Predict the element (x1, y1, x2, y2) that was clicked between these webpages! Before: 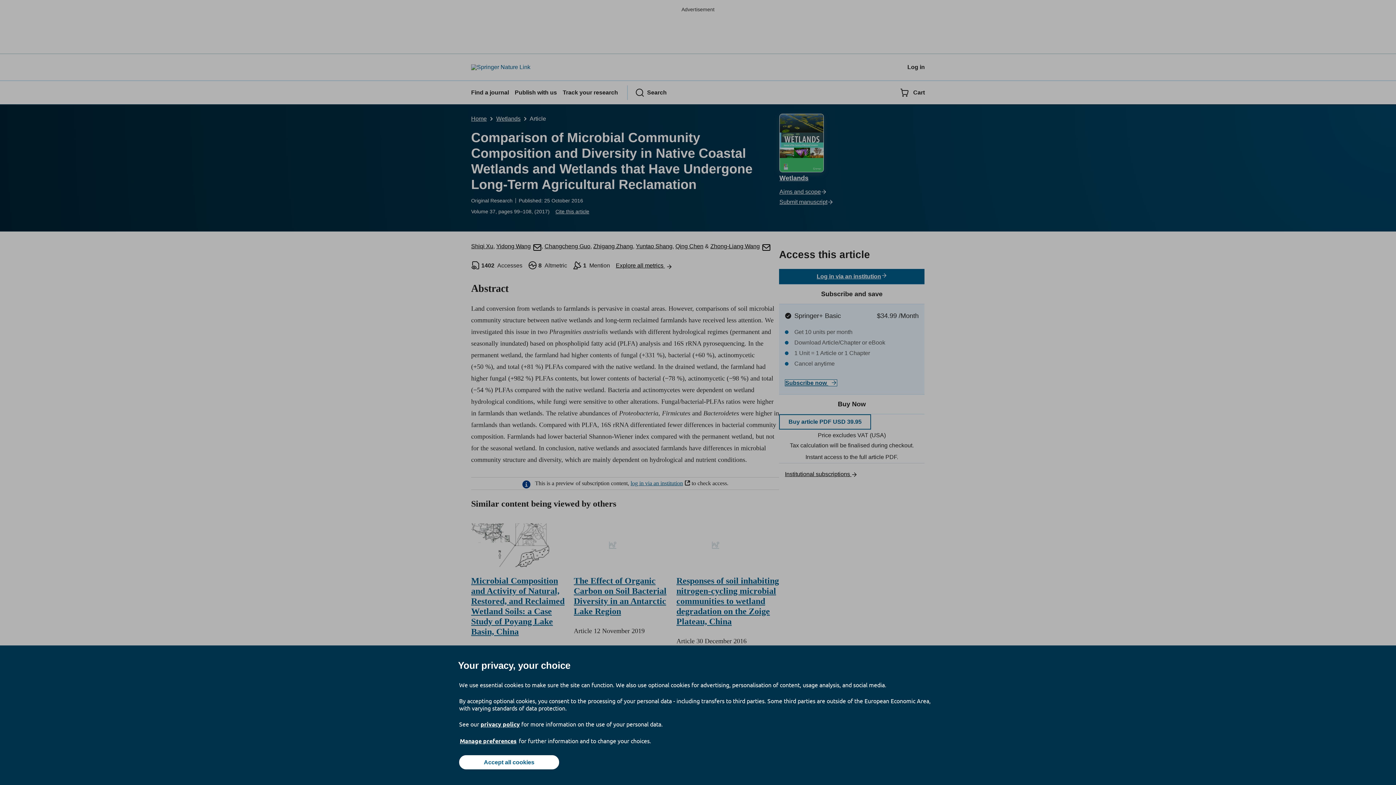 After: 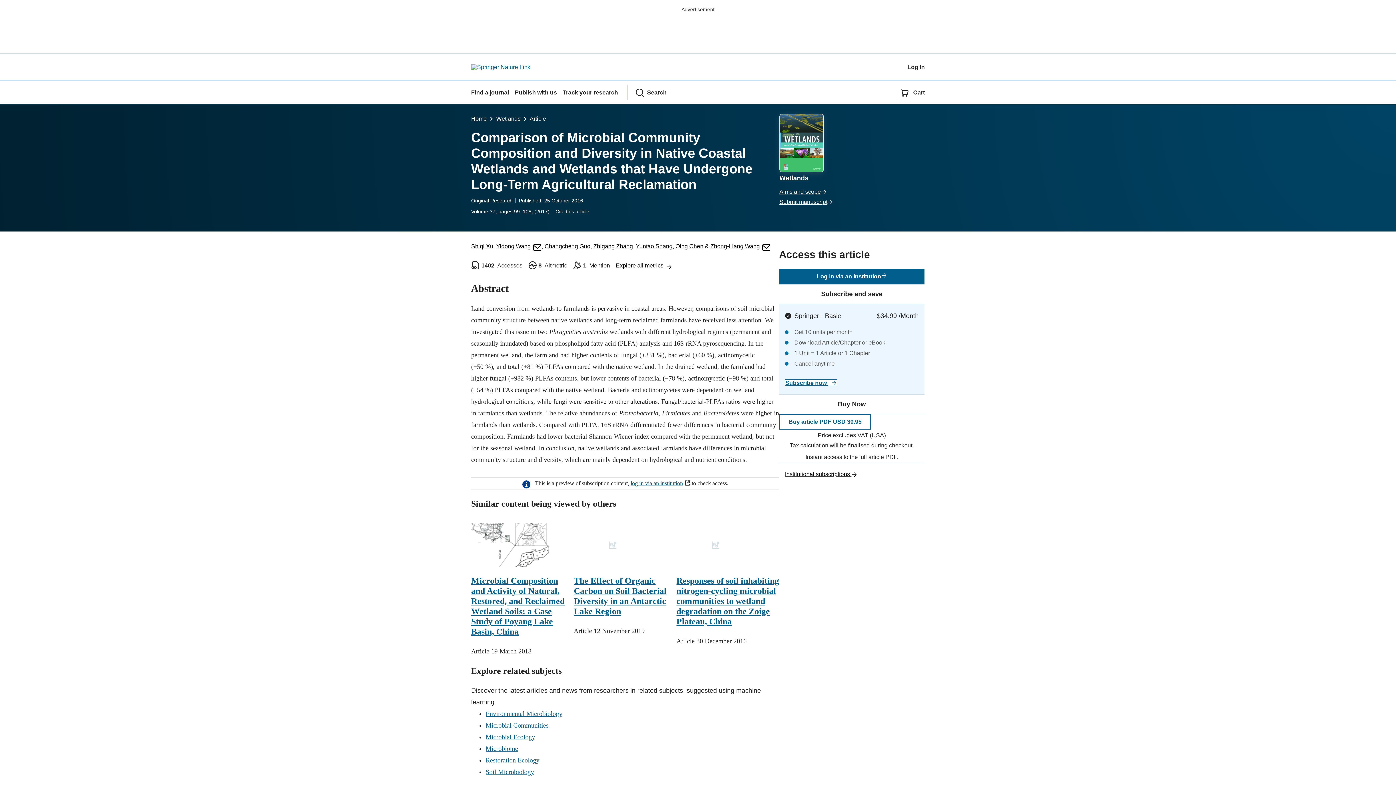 Action: label: Accept all cookies bbox: (459, 755, 559, 769)